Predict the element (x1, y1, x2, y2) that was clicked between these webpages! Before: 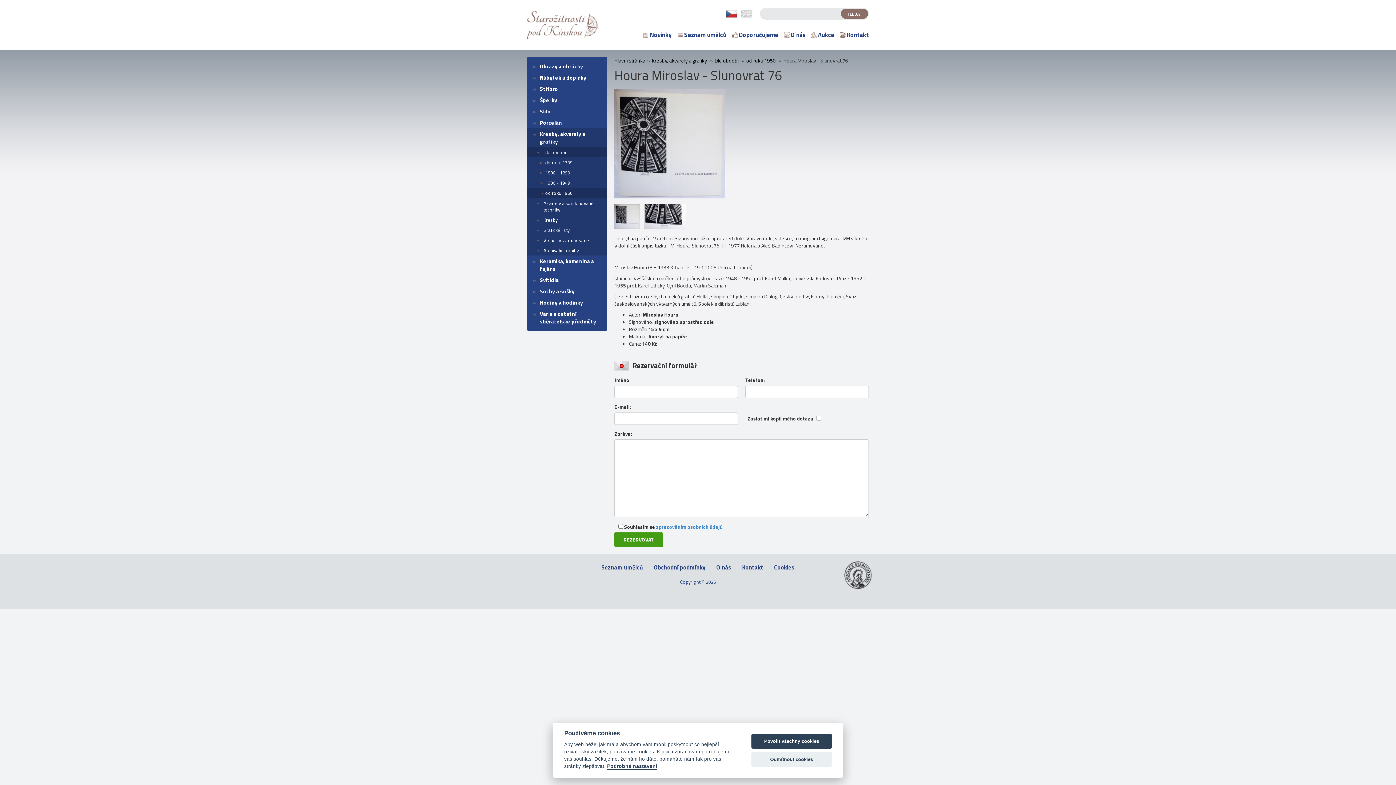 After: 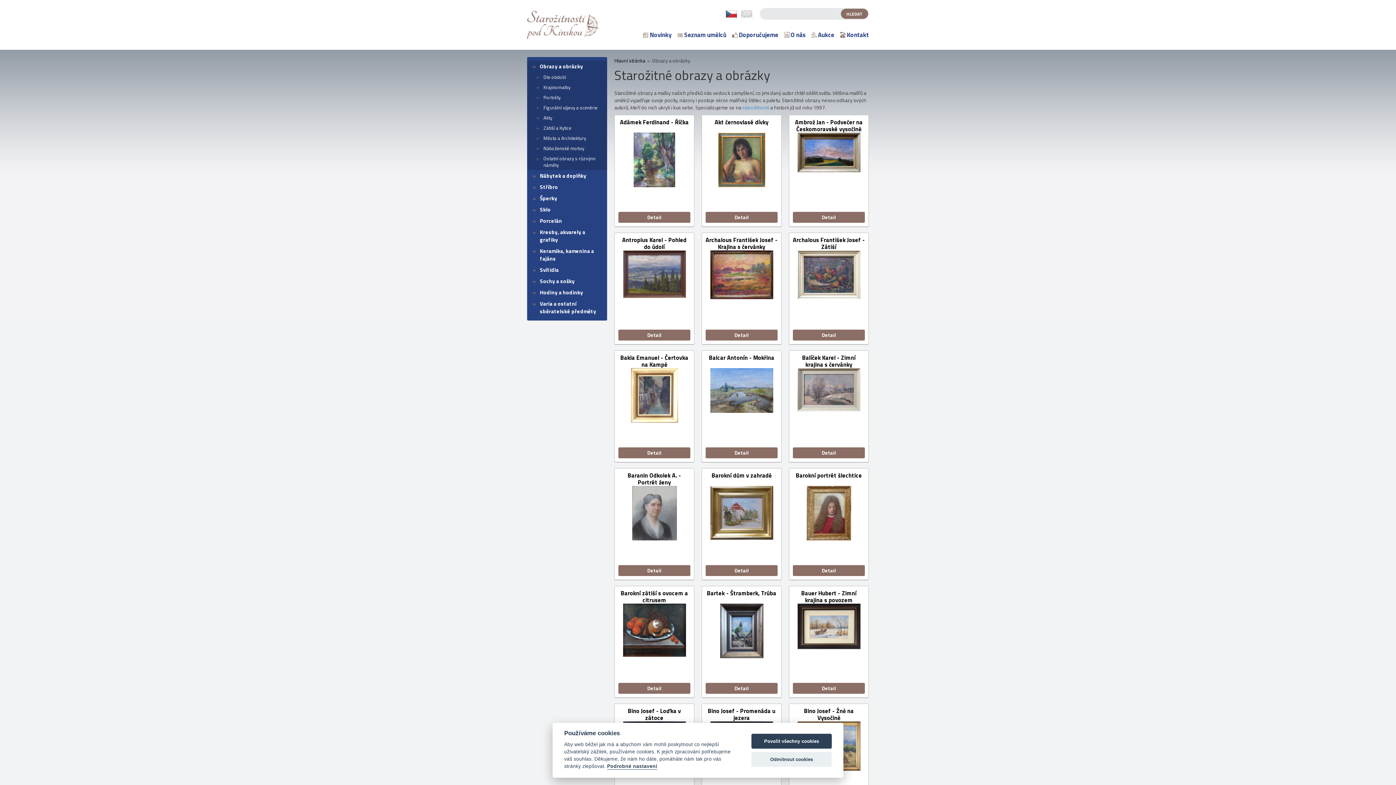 Action: label: Obrazy a obrázky bbox: (527, 60, 607, 72)